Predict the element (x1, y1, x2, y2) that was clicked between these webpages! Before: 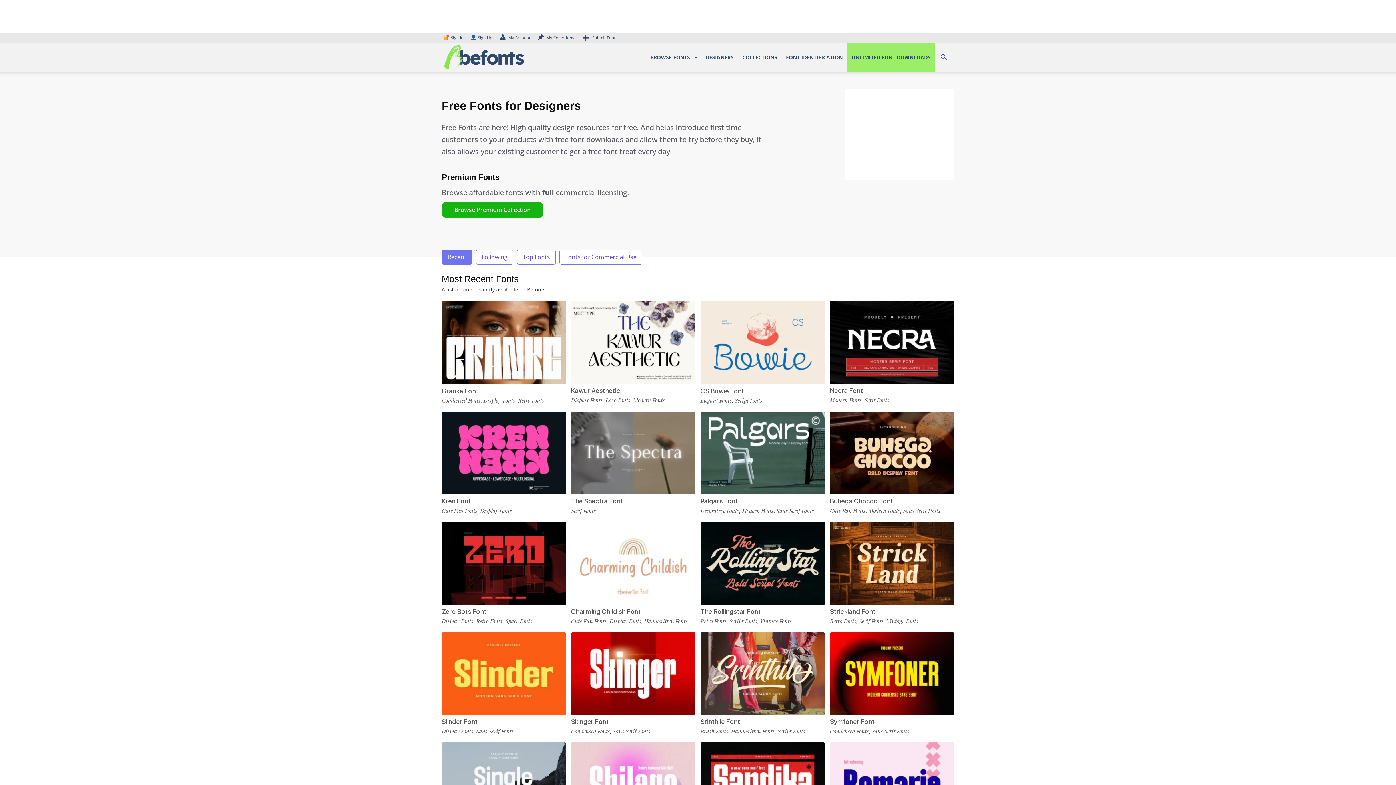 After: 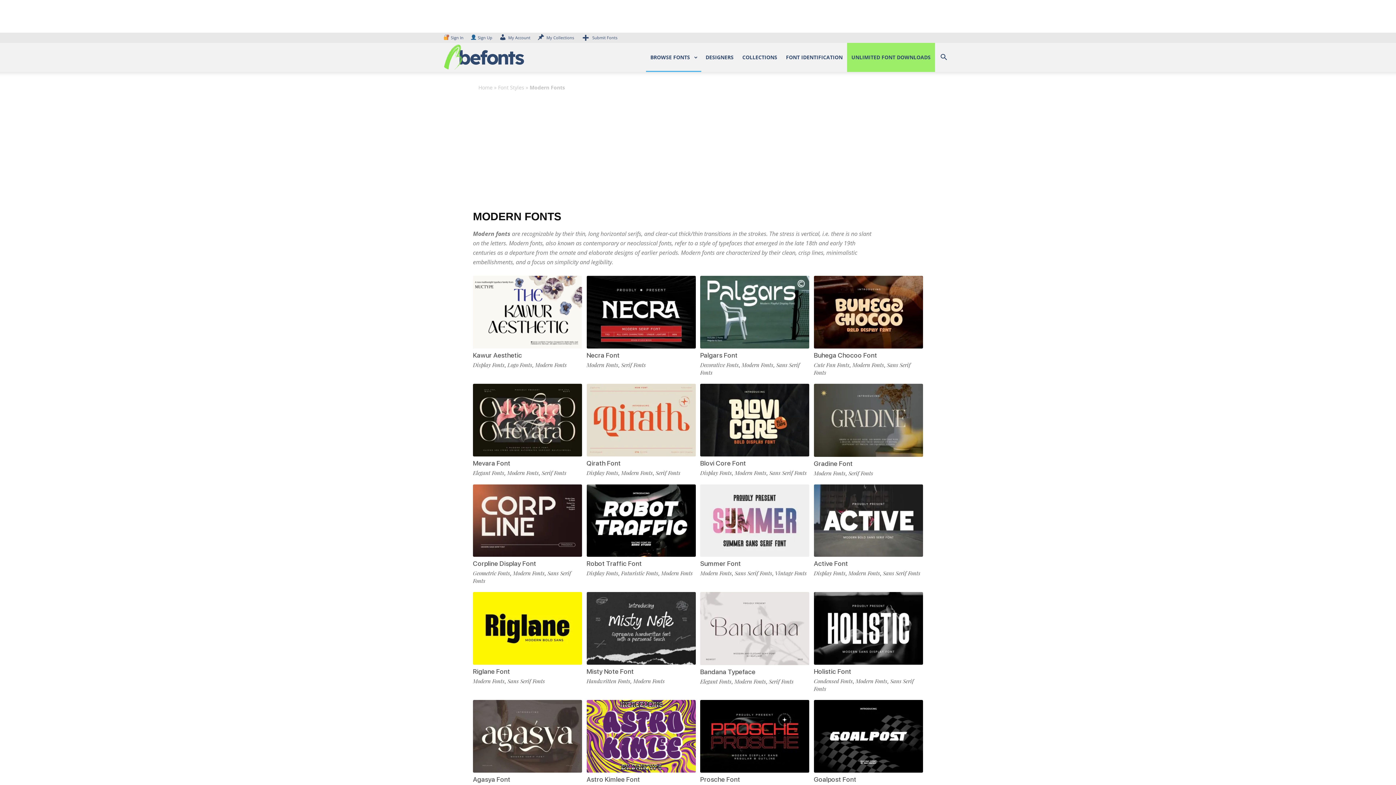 Action: label: Modern Fonts bbox: (868, 507, 900, 514)